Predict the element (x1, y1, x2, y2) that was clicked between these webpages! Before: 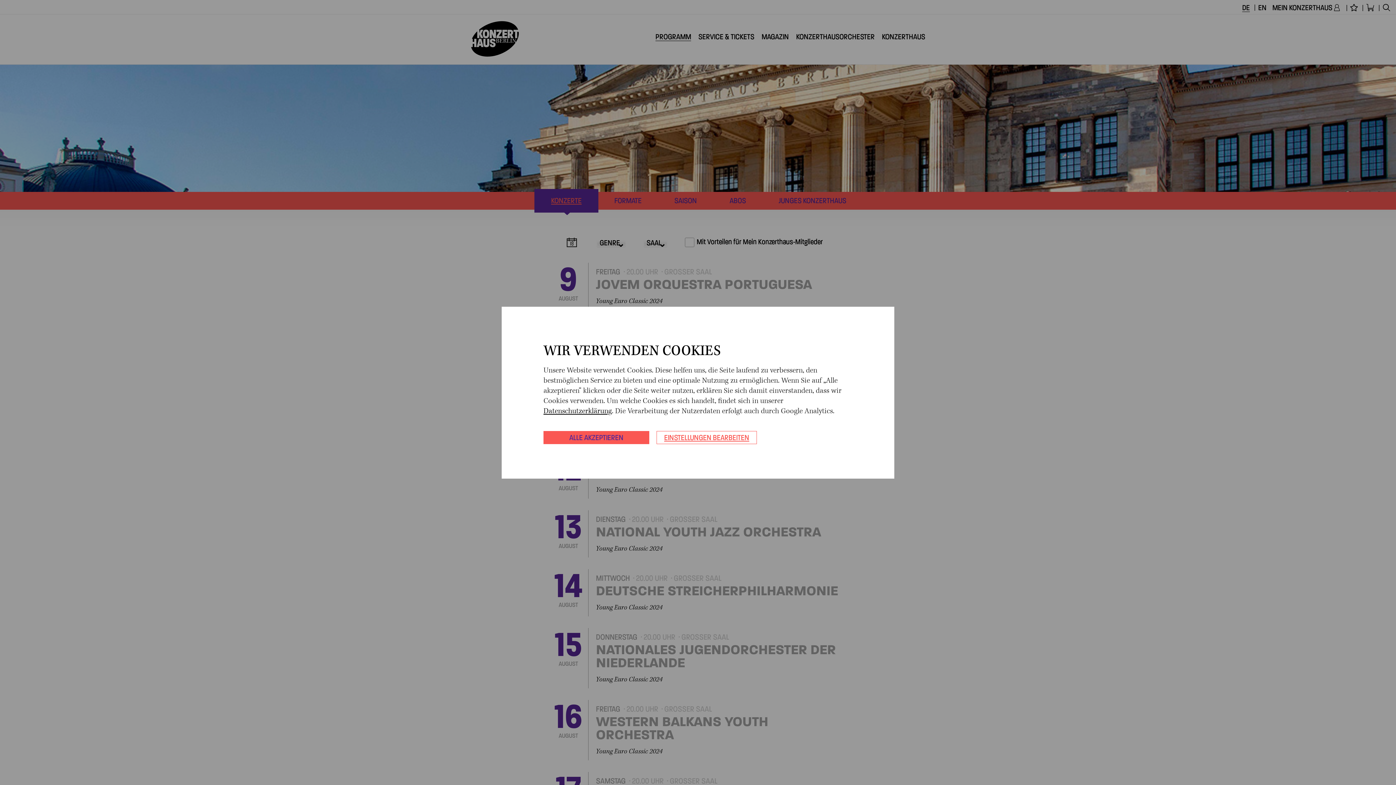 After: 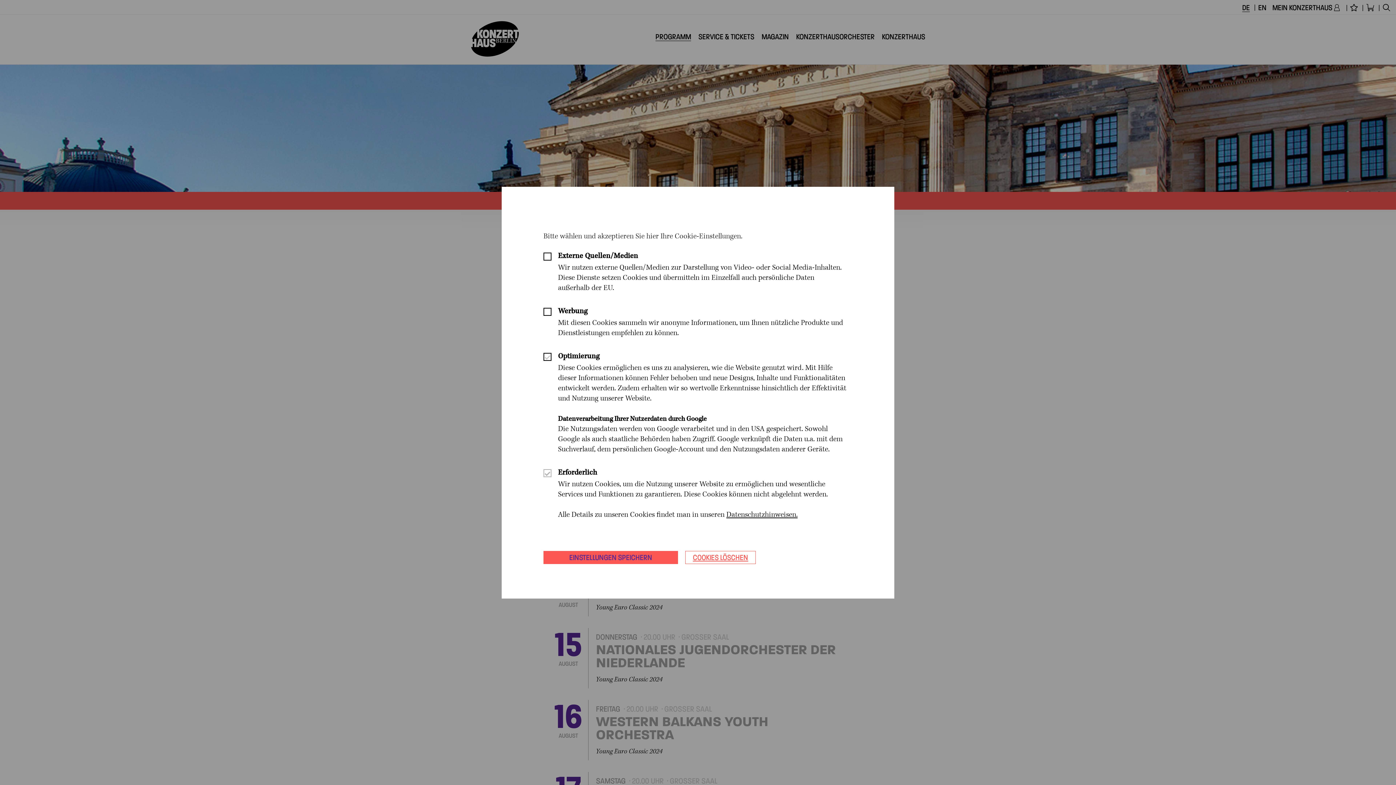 Action: label: EINSTELLUNGEN BEARBEITEN bbox: (656, 431, 757, 444)